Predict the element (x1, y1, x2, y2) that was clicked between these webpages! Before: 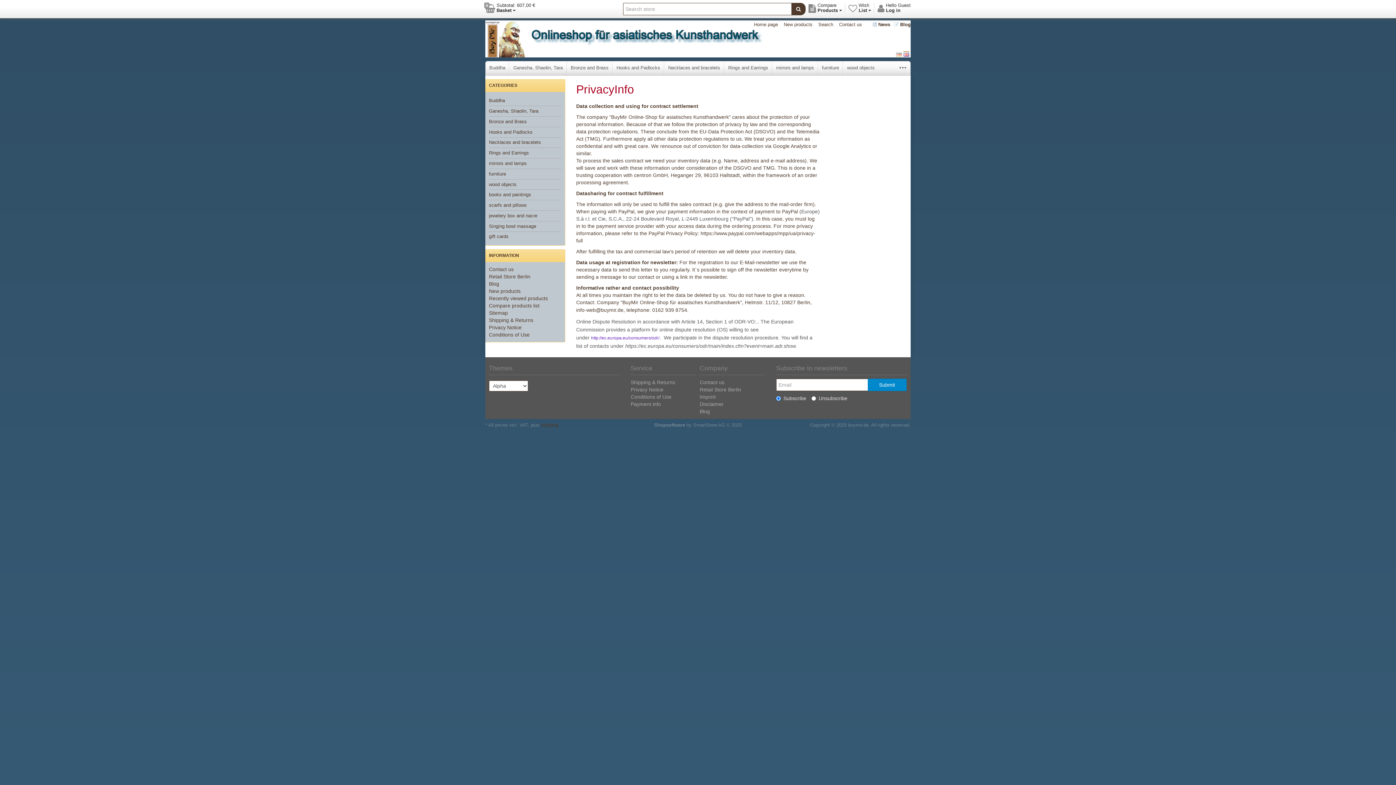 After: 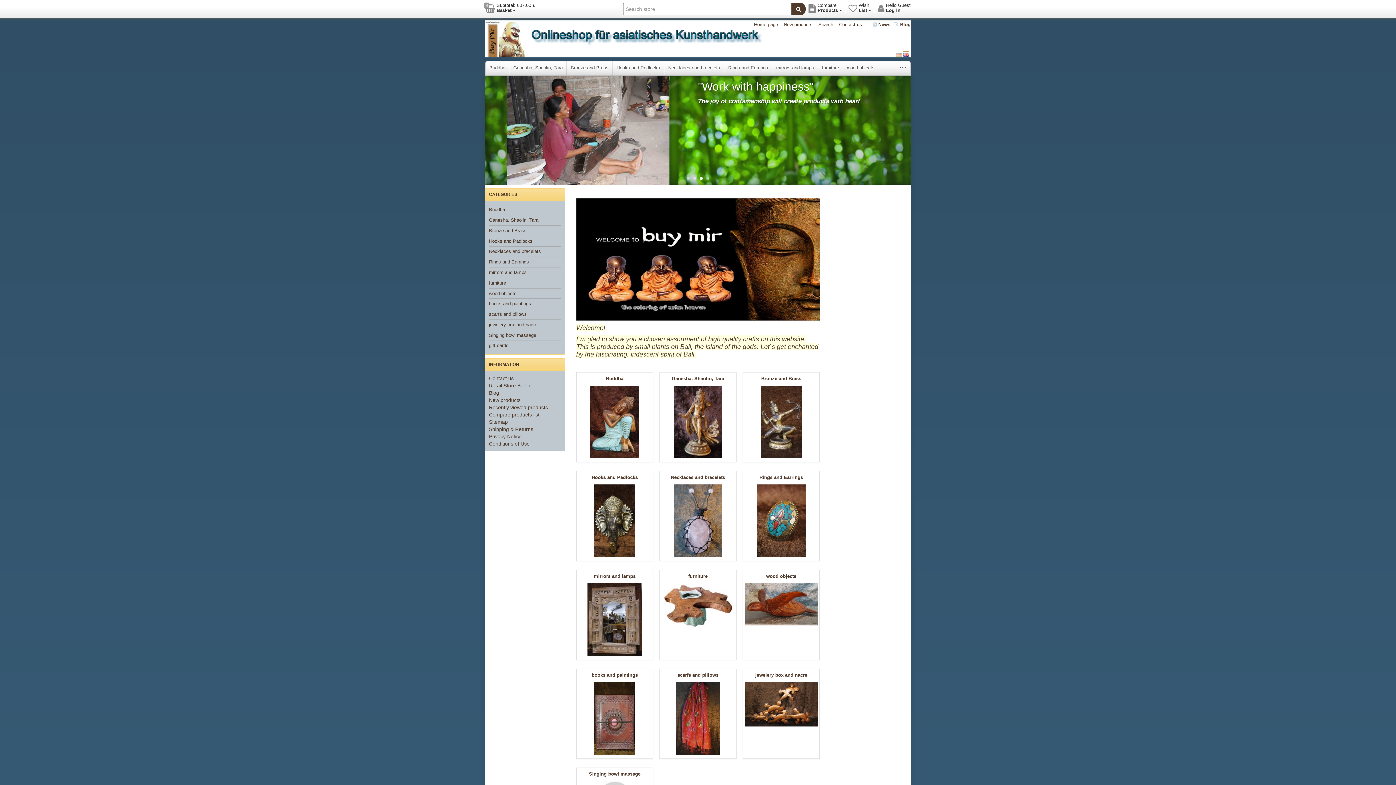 Action: label: Home page bbox: (754, 20, 778, 29)